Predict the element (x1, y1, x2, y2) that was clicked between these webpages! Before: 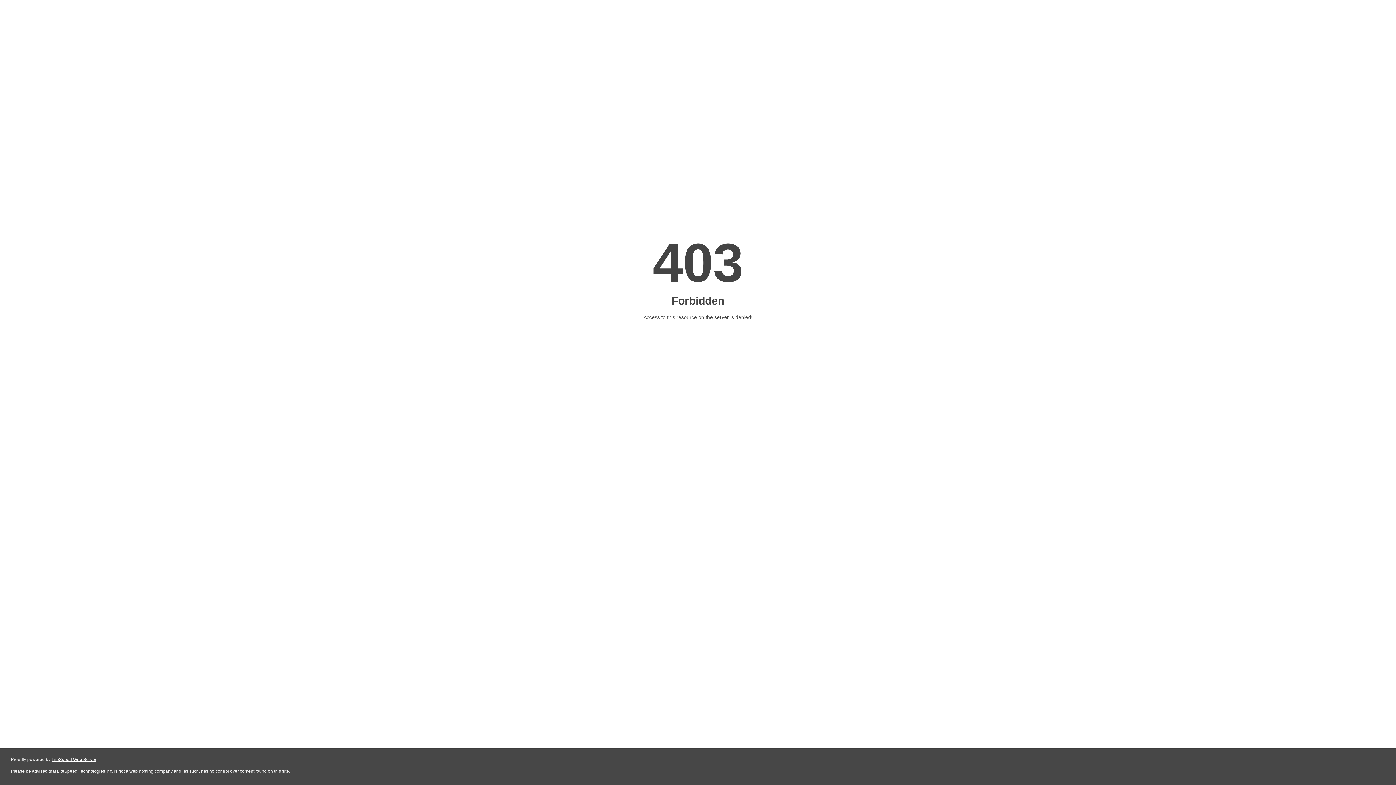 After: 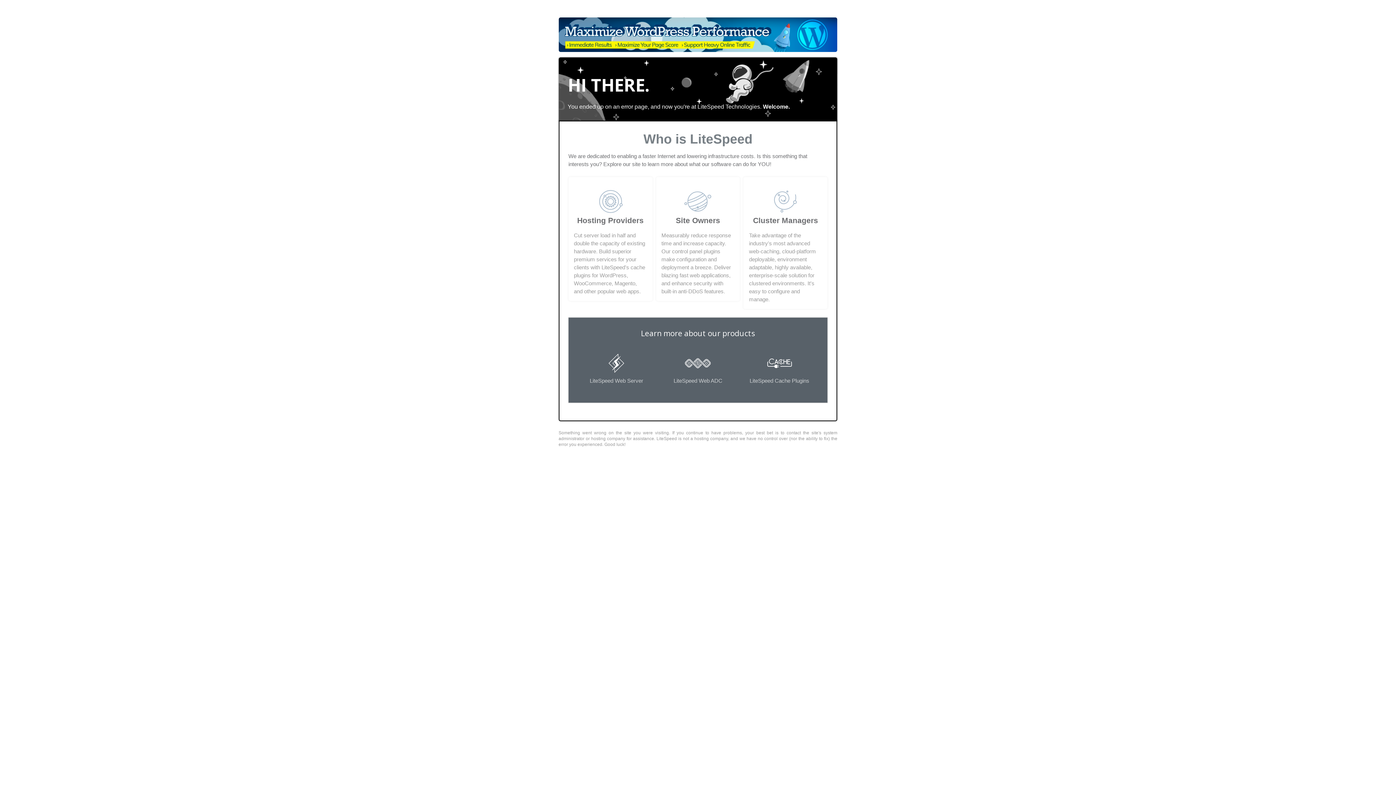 Action: bbox: (51, 757, 96, 762) label: LiteSpeed Web Server